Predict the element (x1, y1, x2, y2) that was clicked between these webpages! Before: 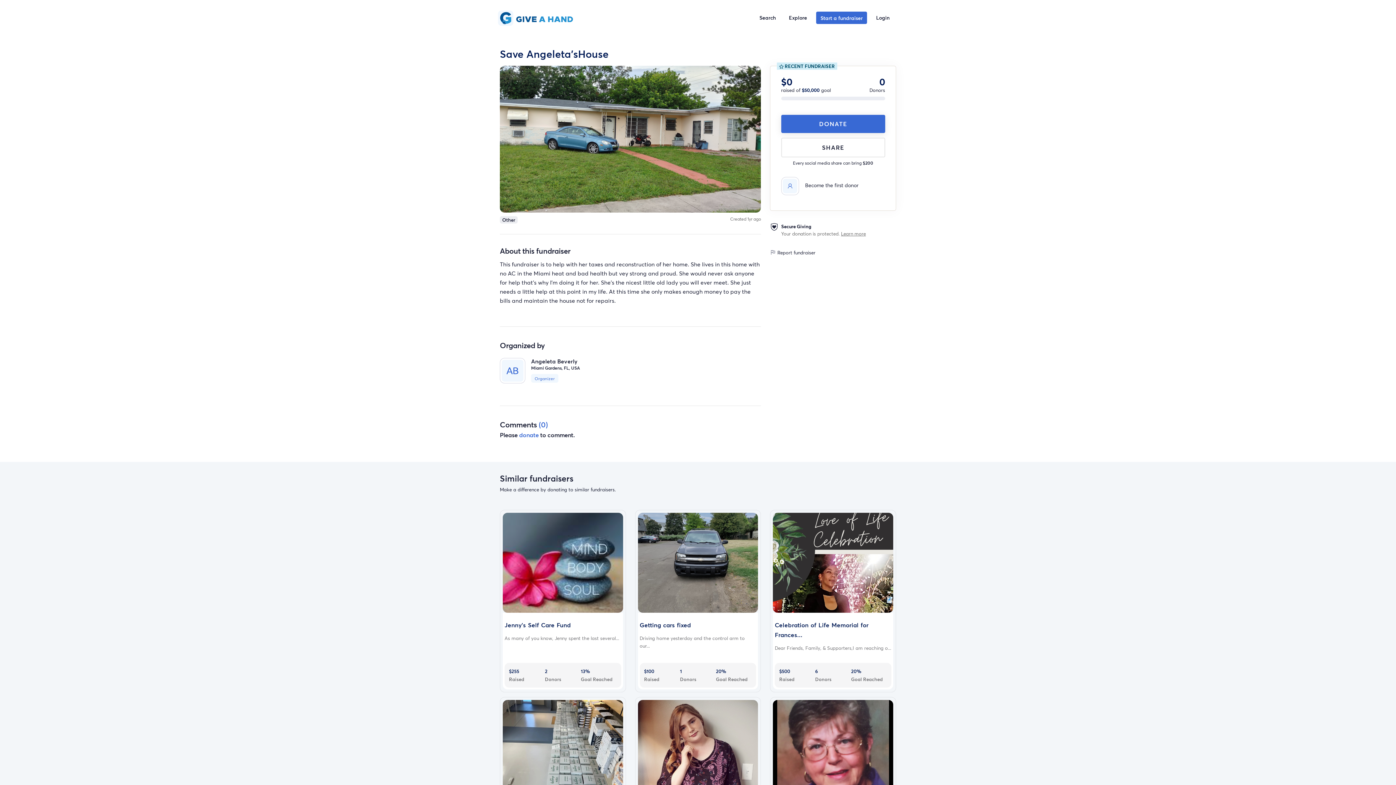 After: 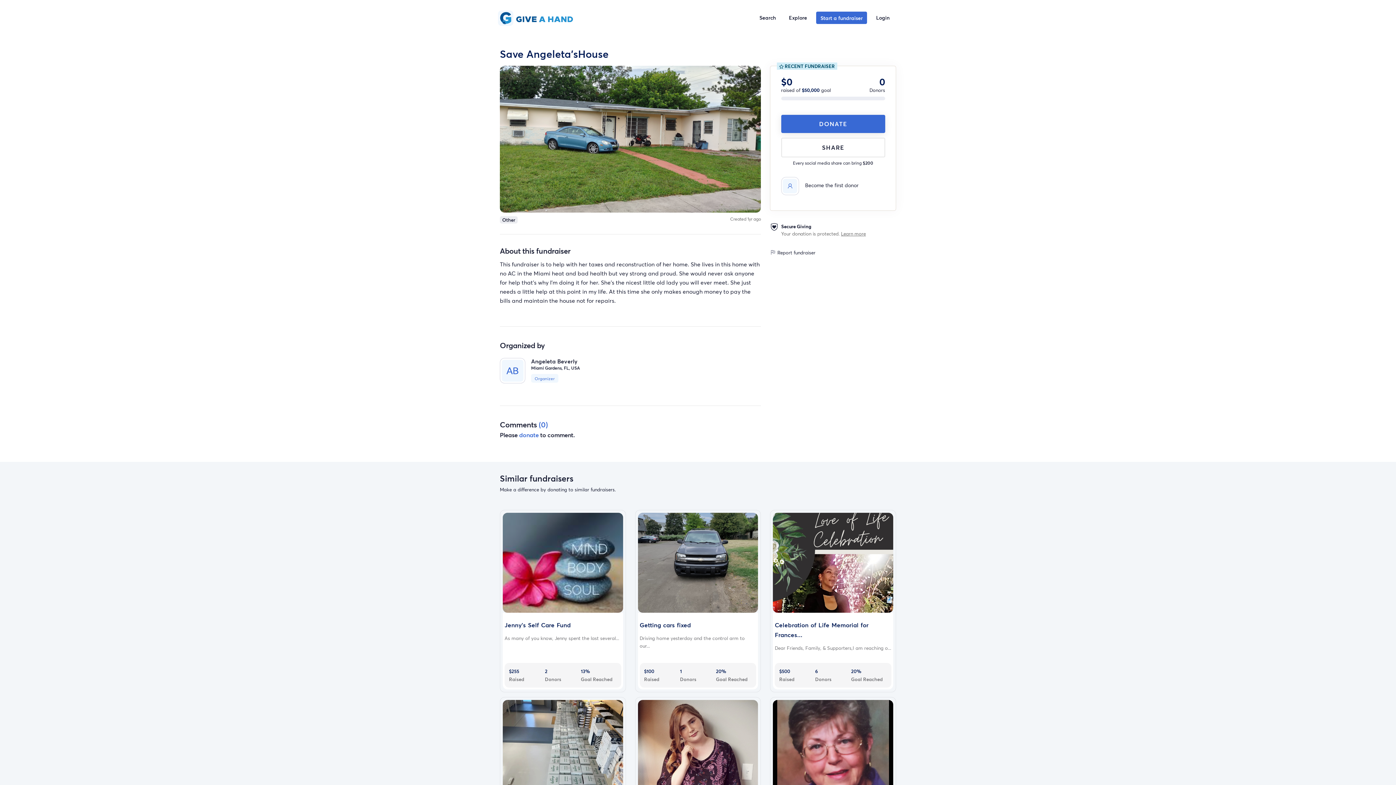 Action: label: Learn more bbox: (841, 230, 866, 236)